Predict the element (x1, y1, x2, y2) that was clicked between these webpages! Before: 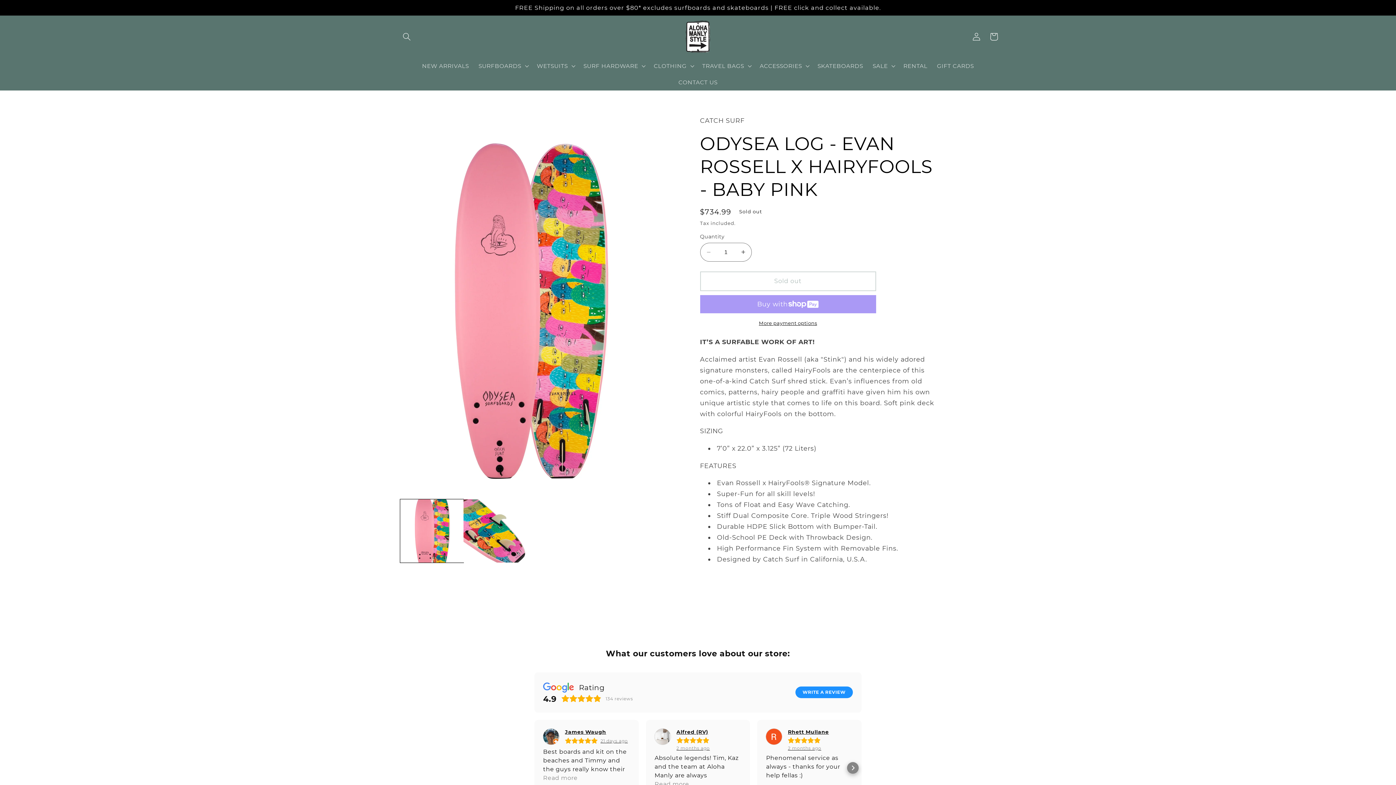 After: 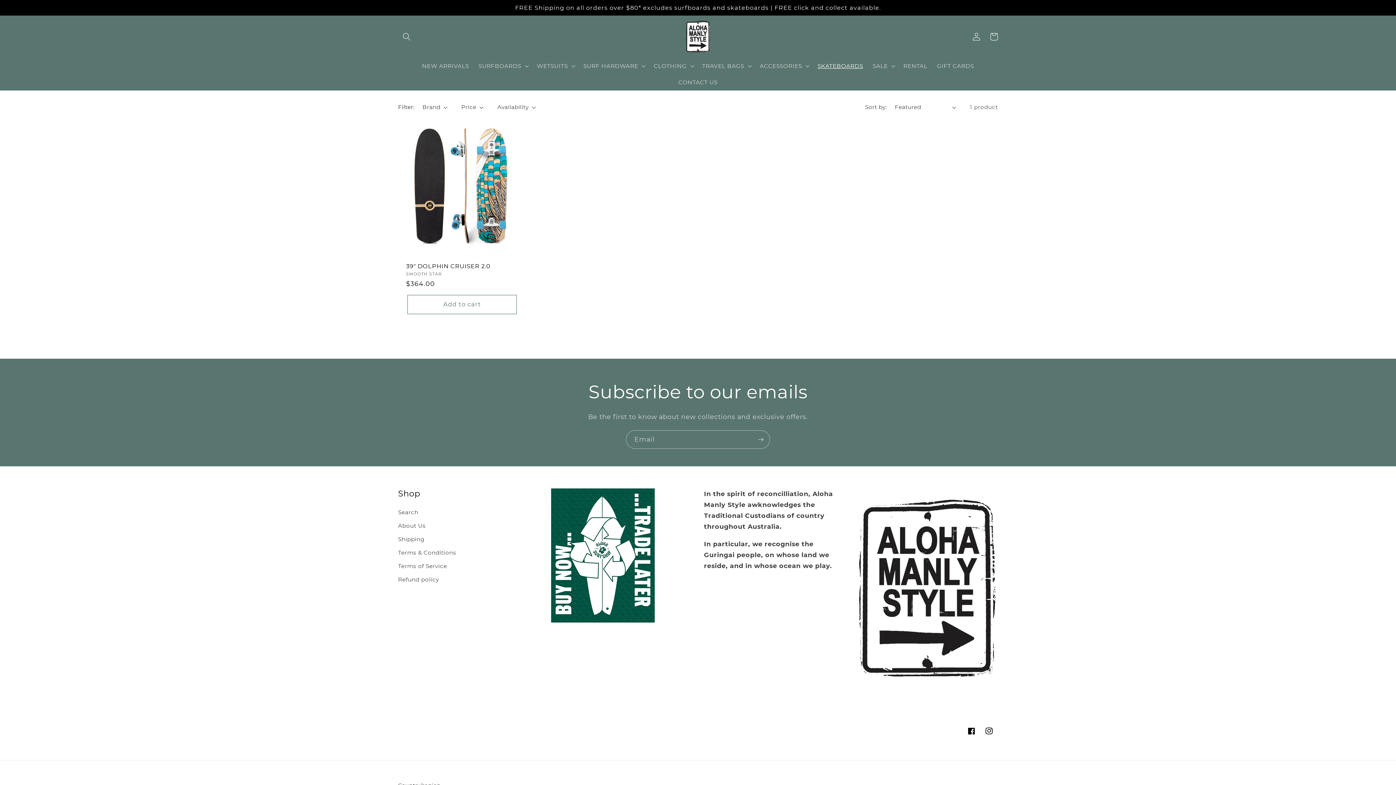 Action: label: SKATEBOARDS bbox: (812, 57, 868, 74)